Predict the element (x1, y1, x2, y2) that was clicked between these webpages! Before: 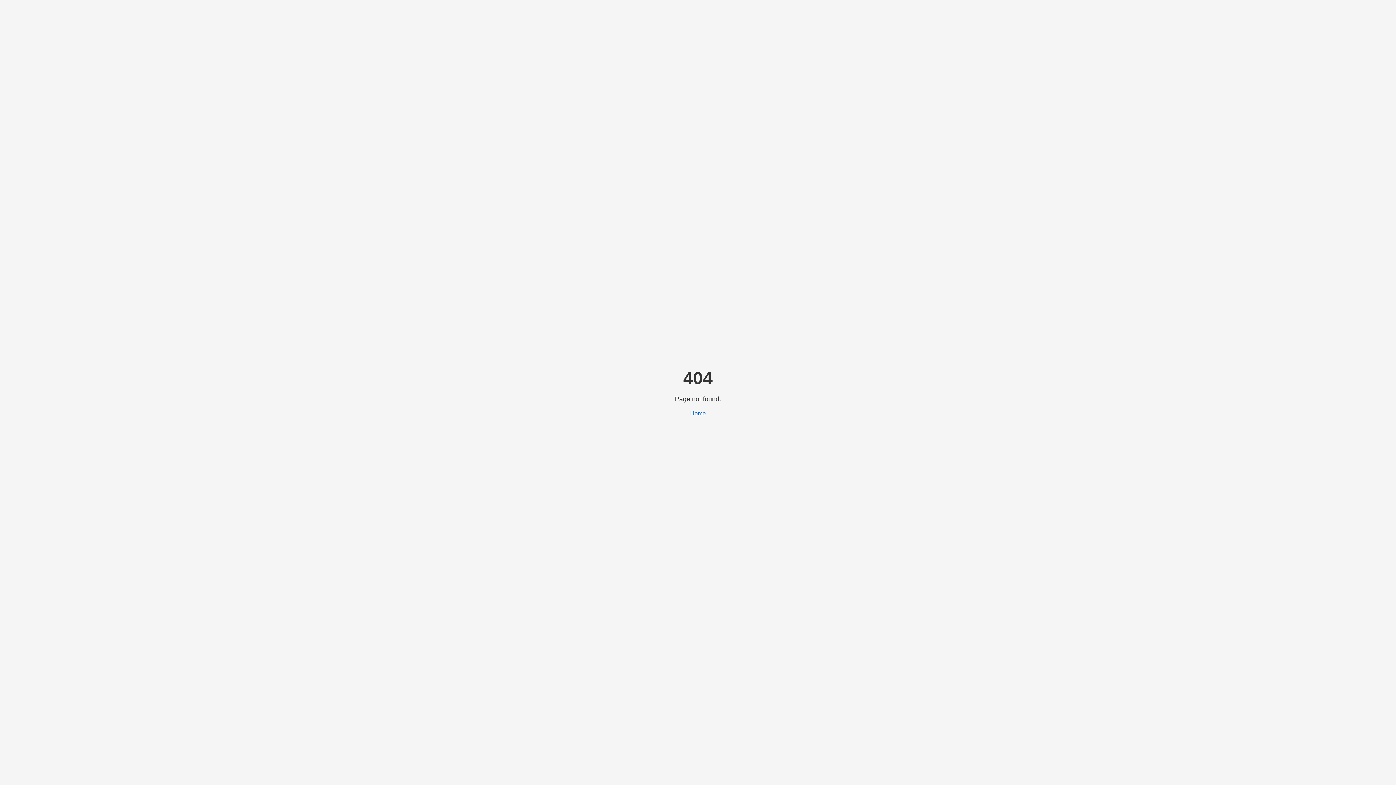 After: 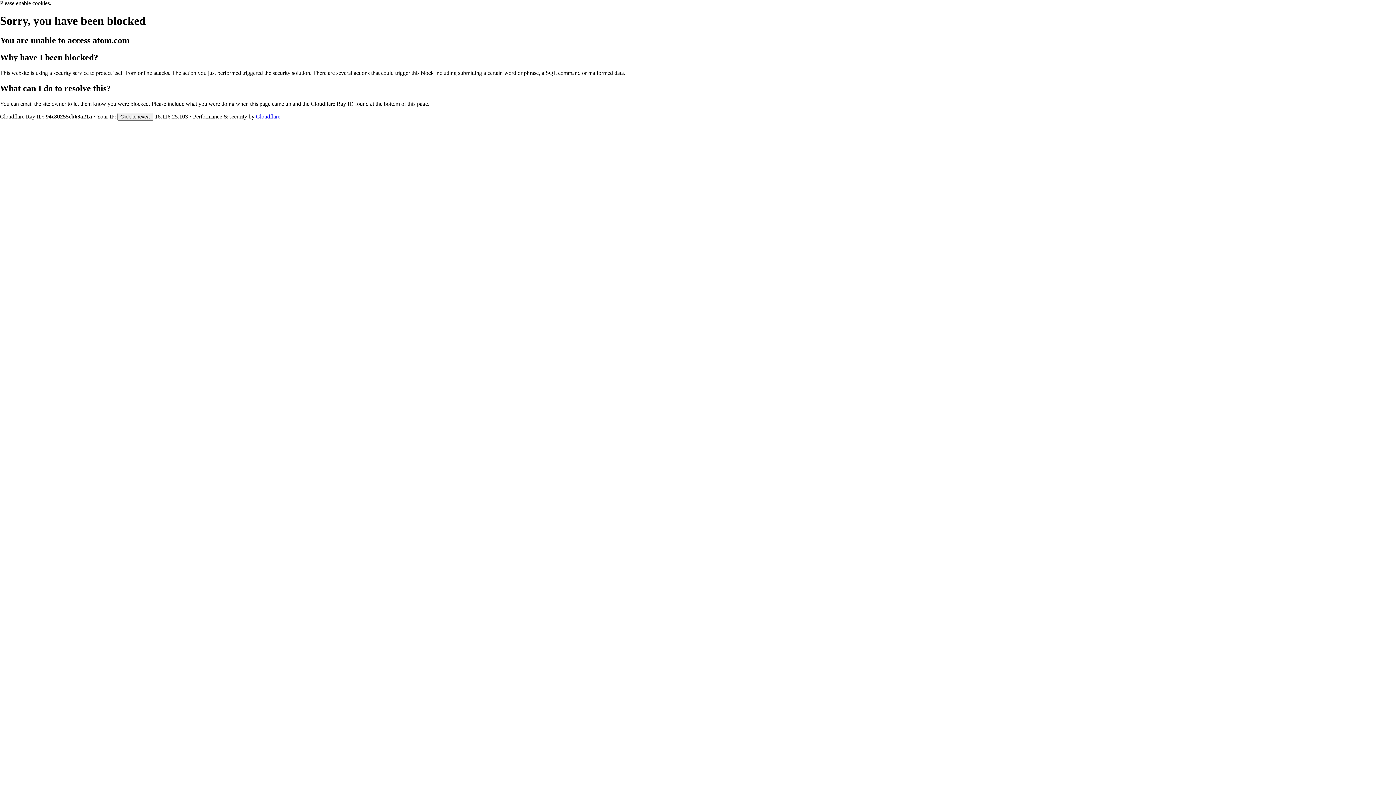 Action: bbox: (690, 410, 706, 416) label: Home